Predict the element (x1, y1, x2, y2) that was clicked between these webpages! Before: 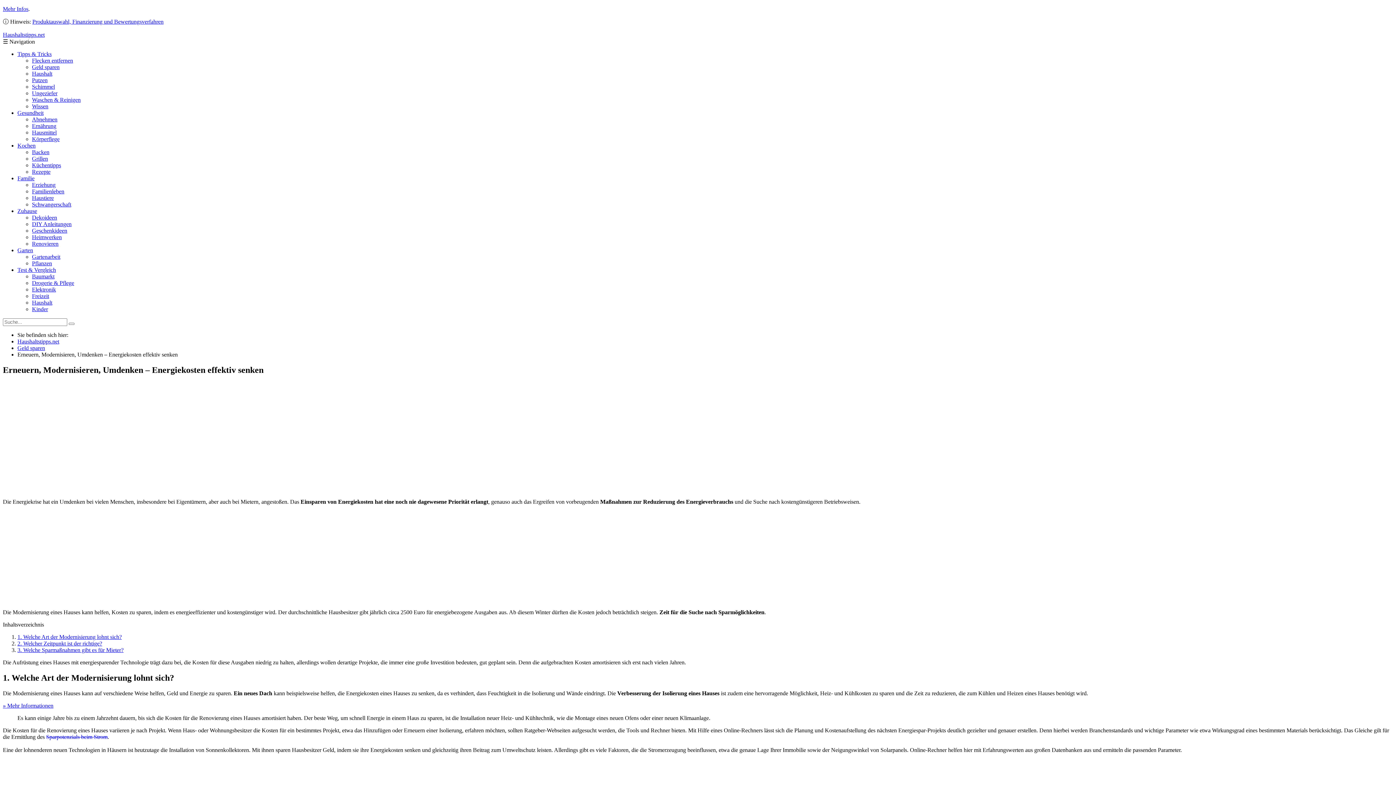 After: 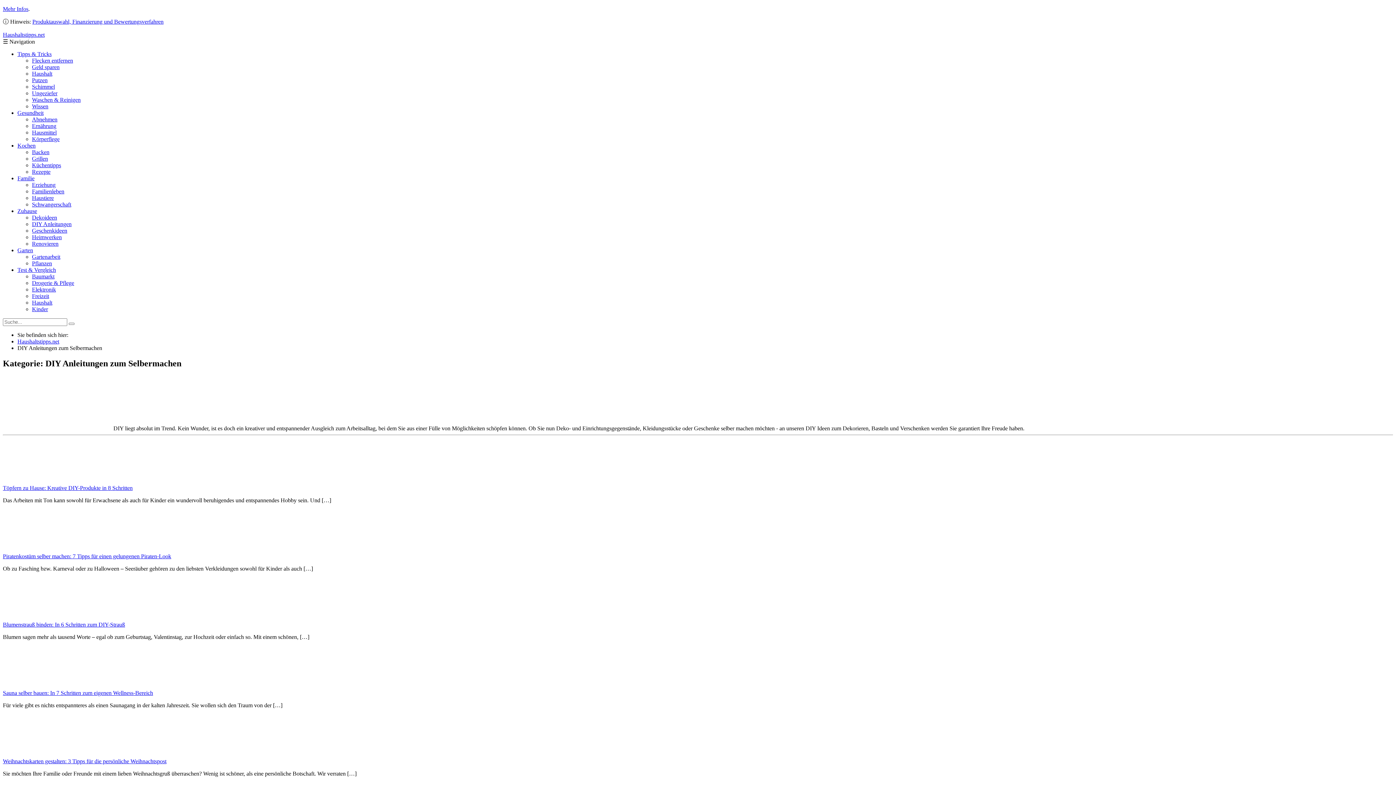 Action: bbox: (32, 221, 71, 227) label: DIY Anleitungen